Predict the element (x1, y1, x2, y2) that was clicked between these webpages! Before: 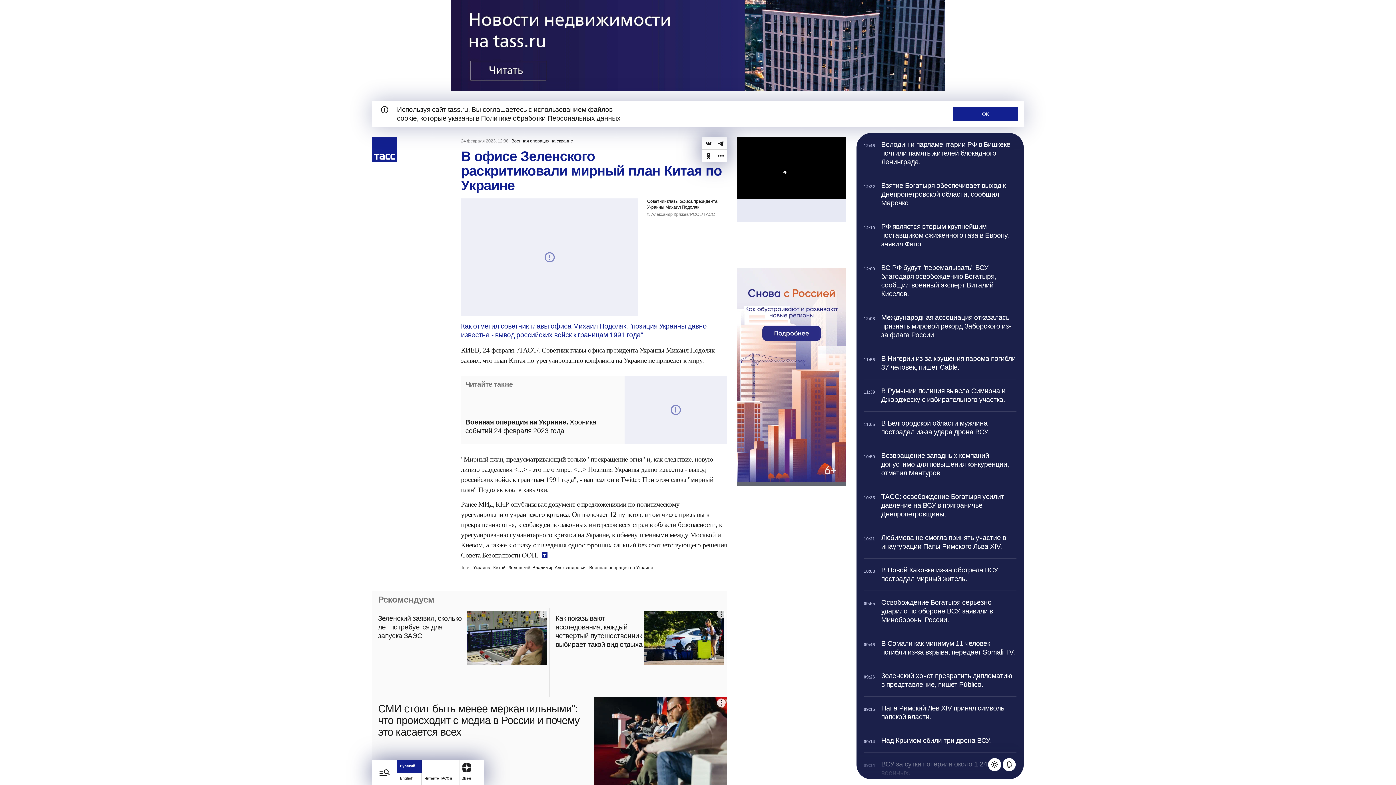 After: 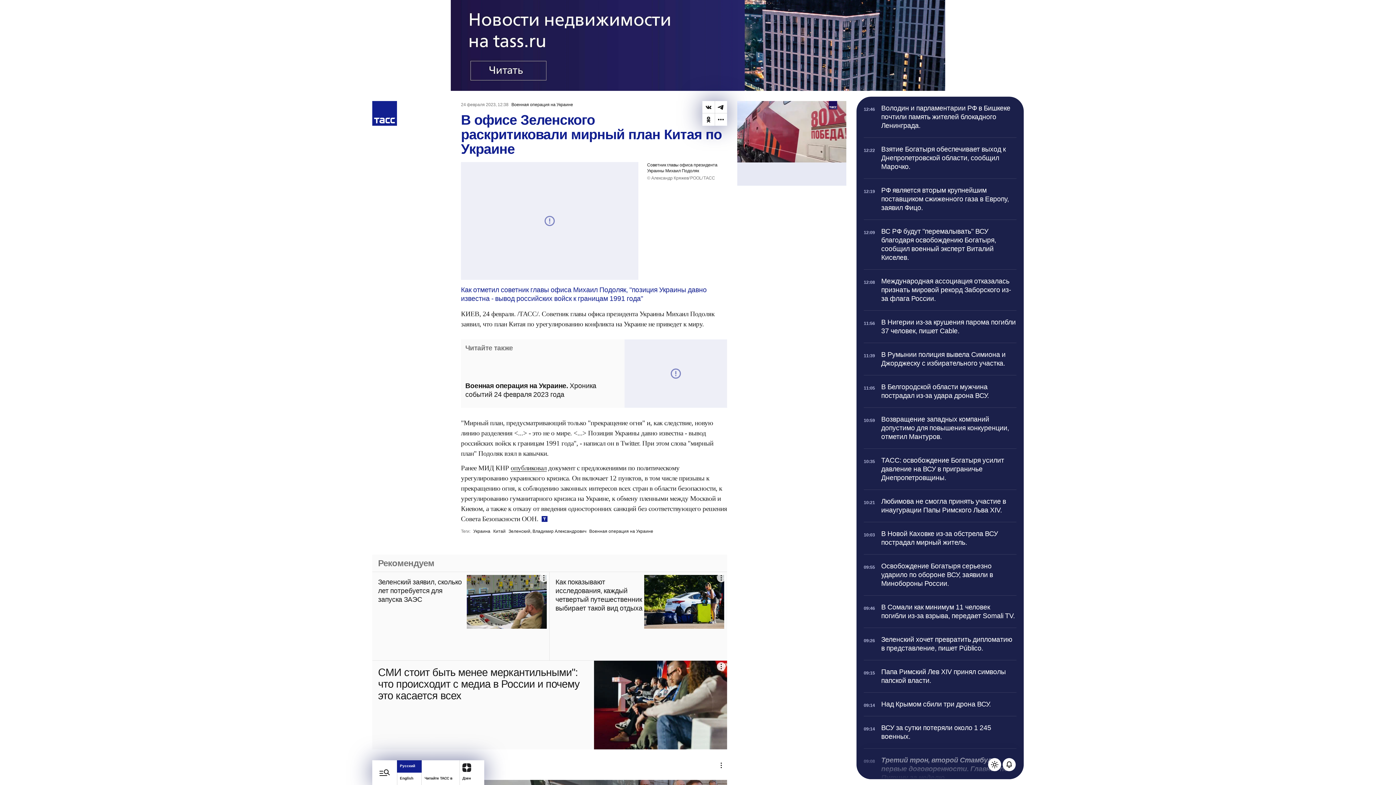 Action: label: OK bbox: (953, 106, 1018, 121)